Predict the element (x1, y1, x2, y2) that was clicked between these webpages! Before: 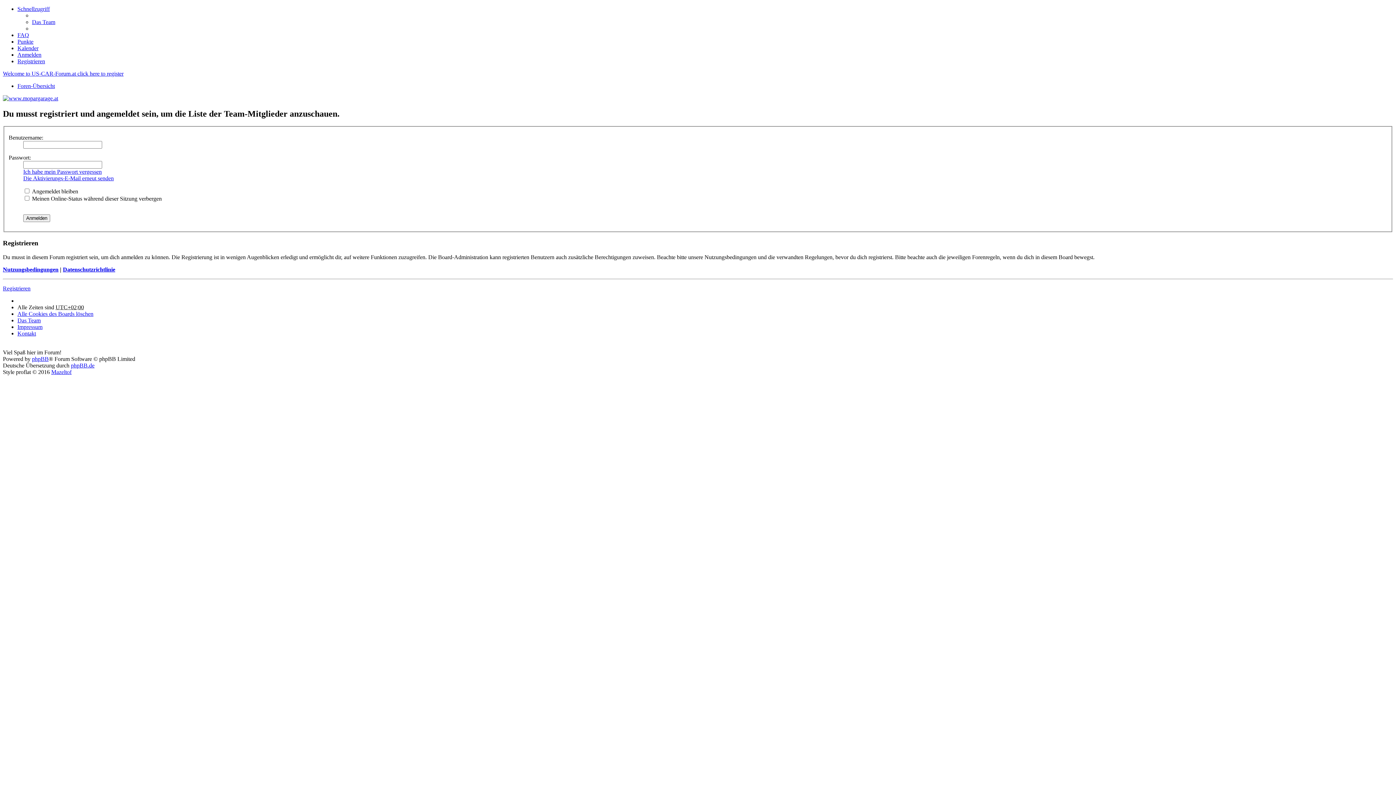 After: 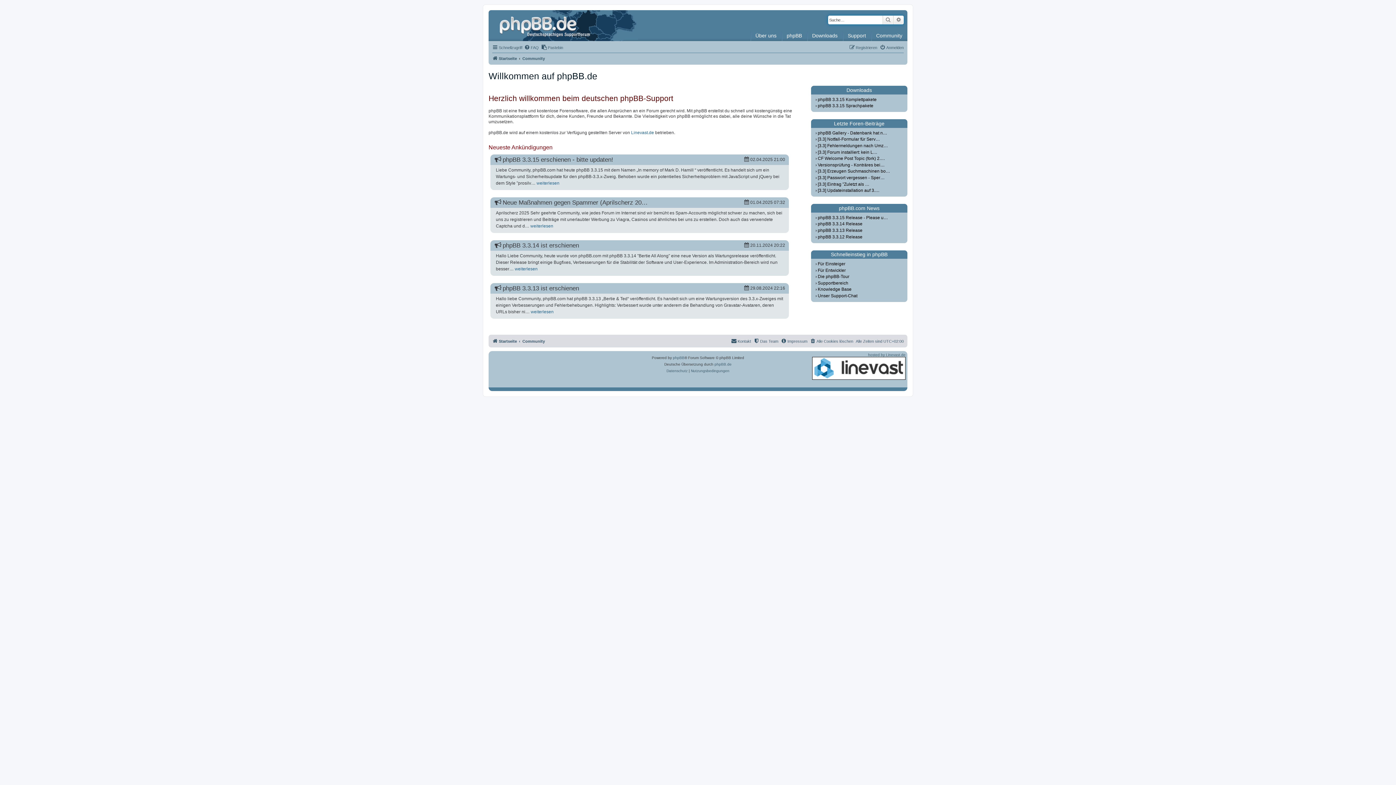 Action: label: phpBB.de bbox: (70, 362, 94, 368)